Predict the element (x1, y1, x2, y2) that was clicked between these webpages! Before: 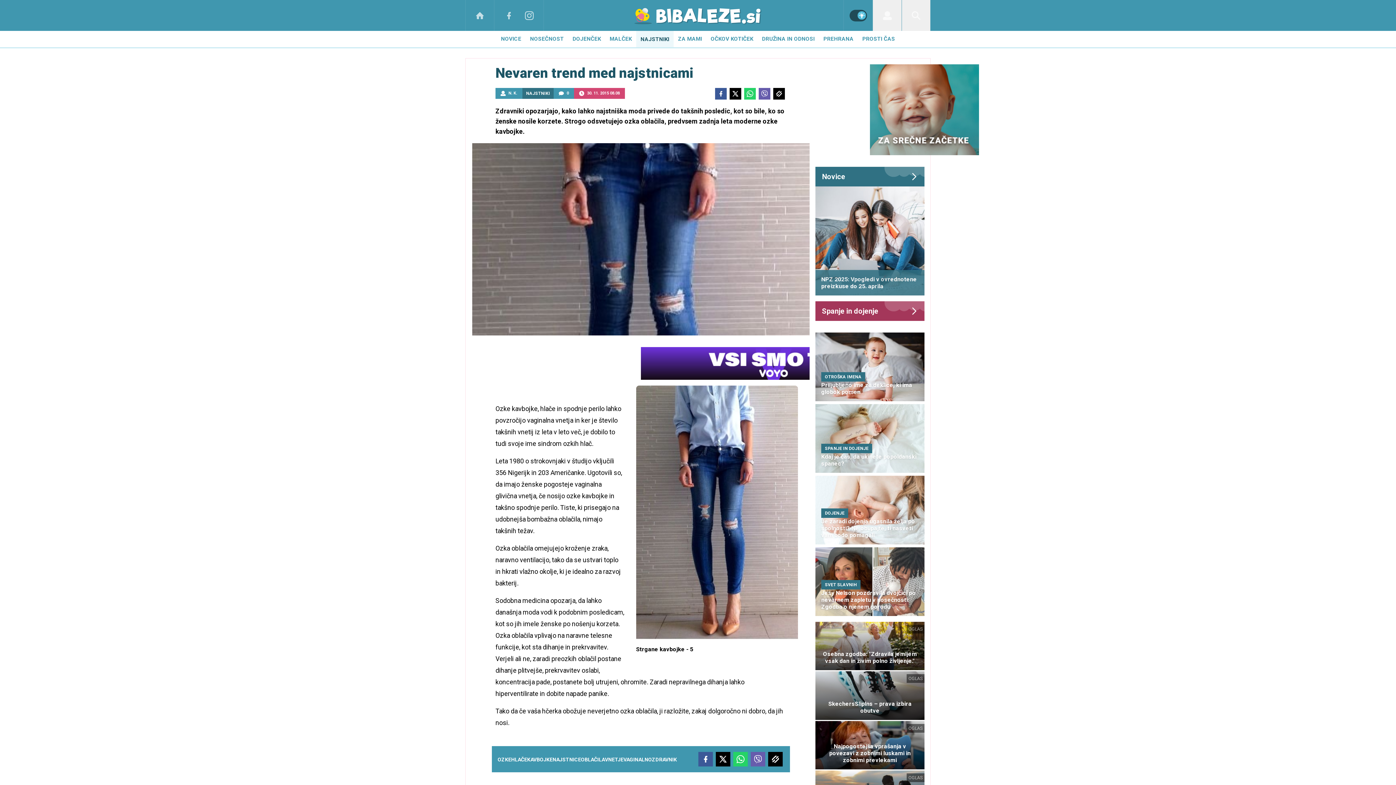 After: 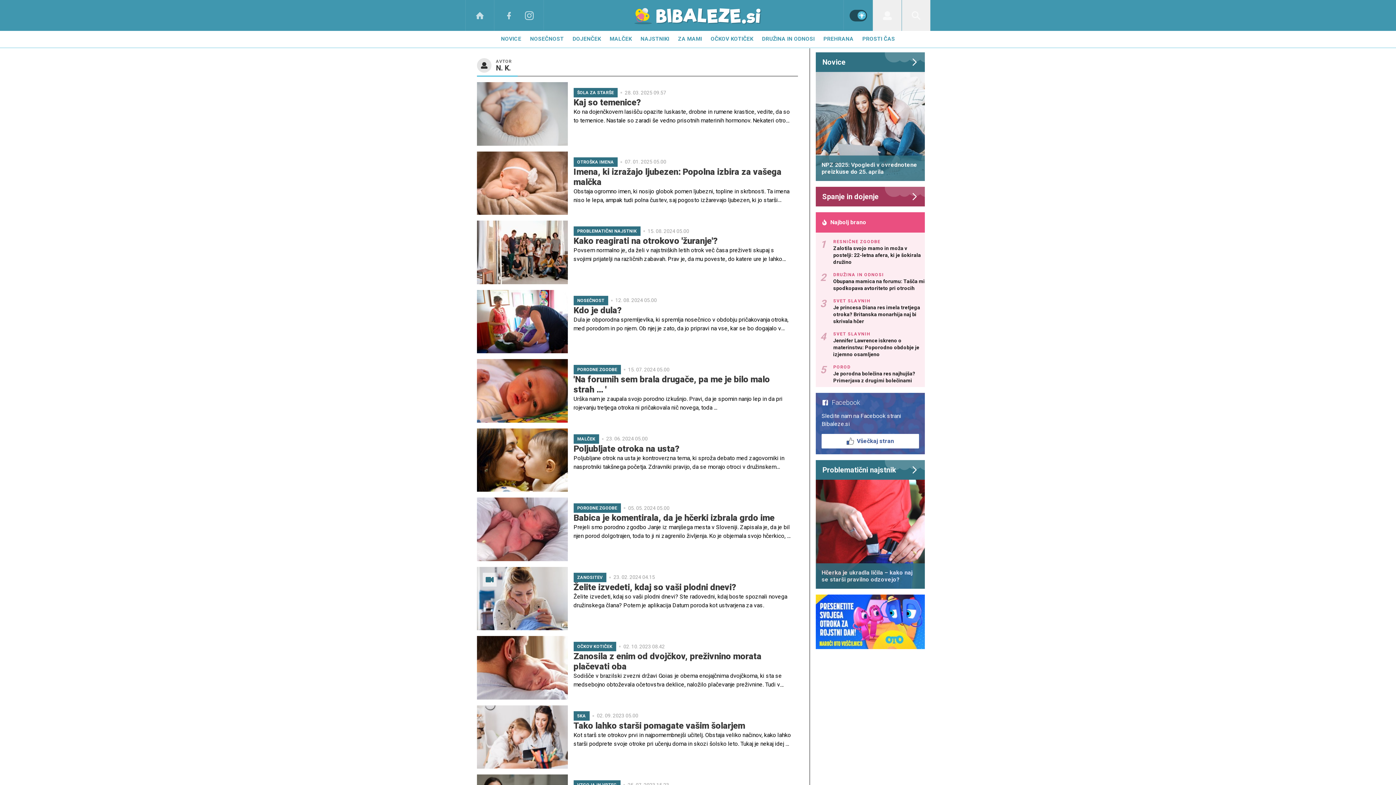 Action: label: N. K. bbox: (508, 90, 517, 96)